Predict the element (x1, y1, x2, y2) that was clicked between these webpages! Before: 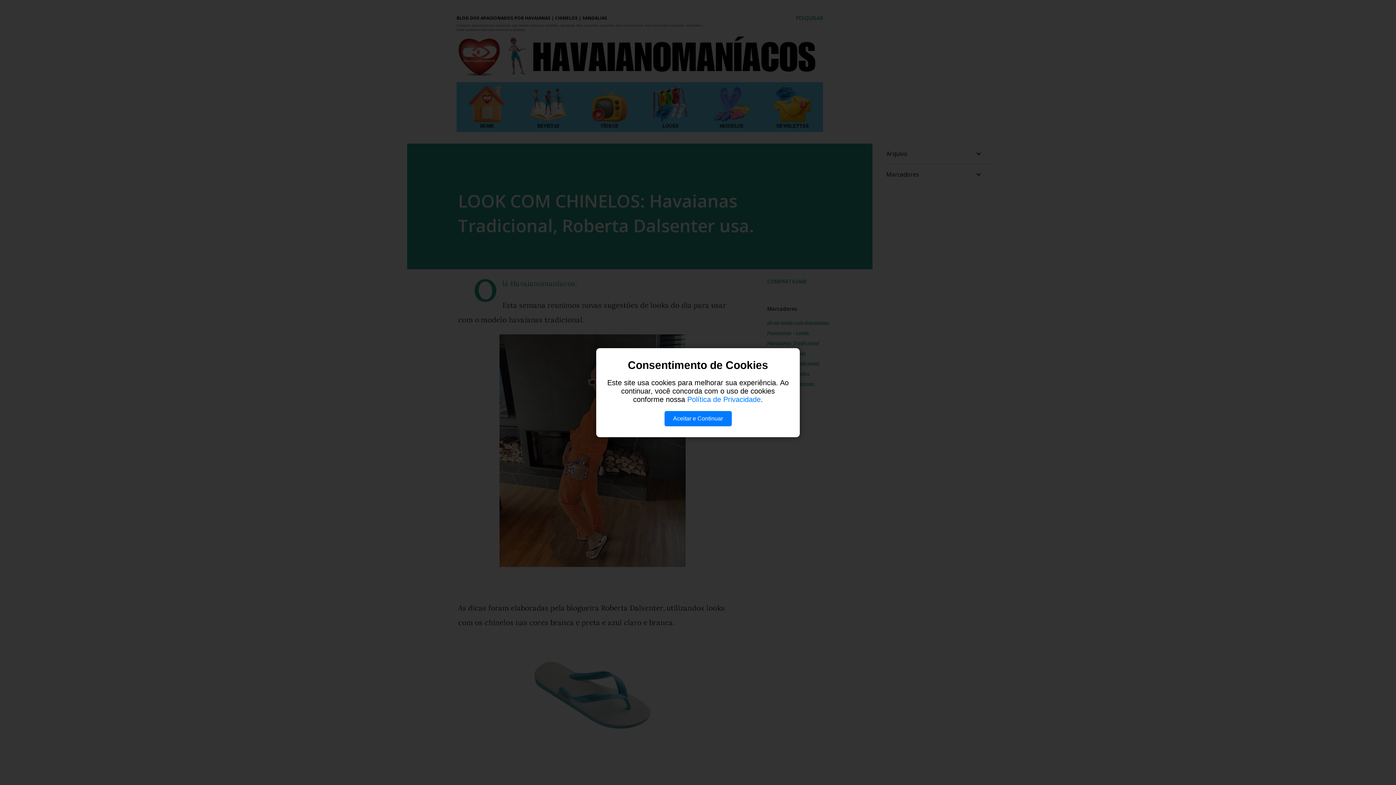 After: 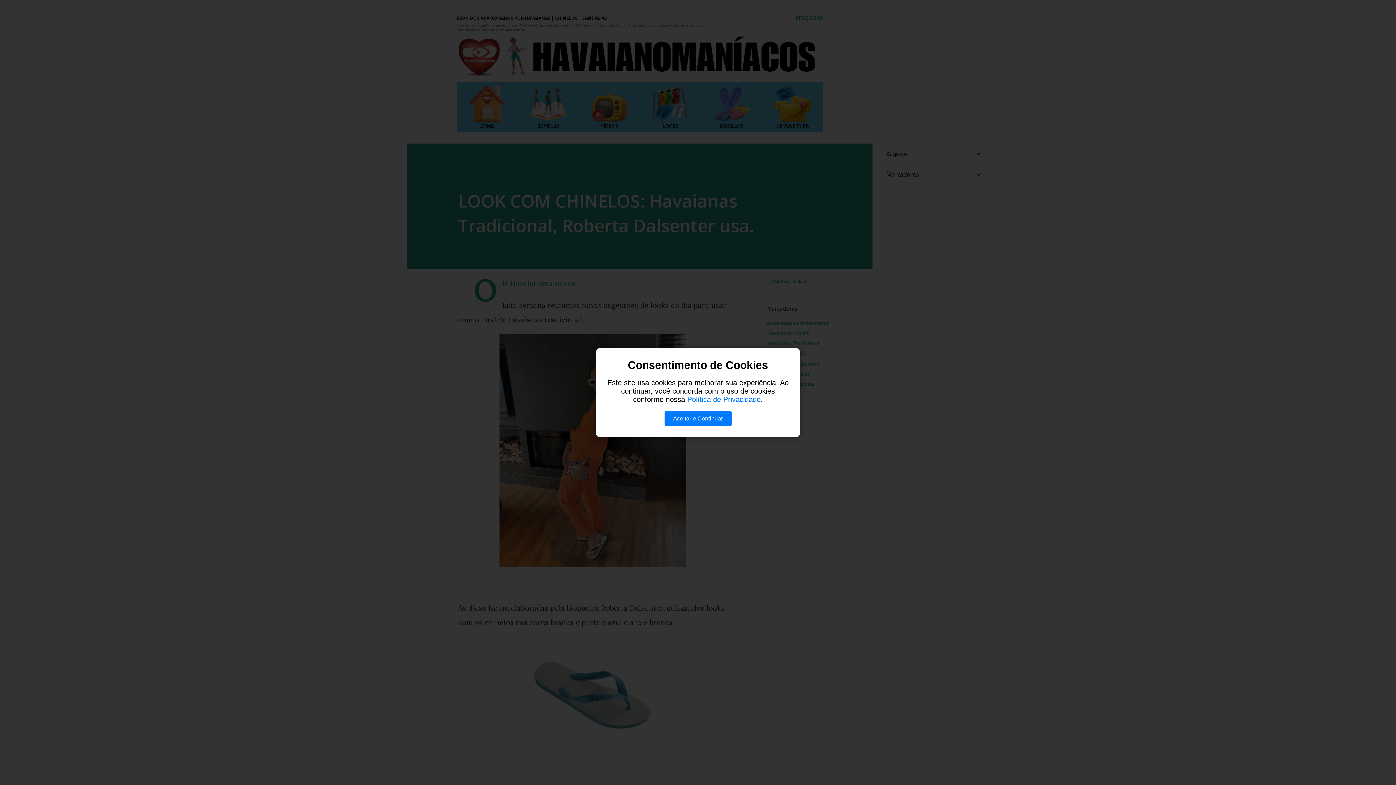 Action: label: Política de Privacidade bbox: (687, 395, 760, 403)